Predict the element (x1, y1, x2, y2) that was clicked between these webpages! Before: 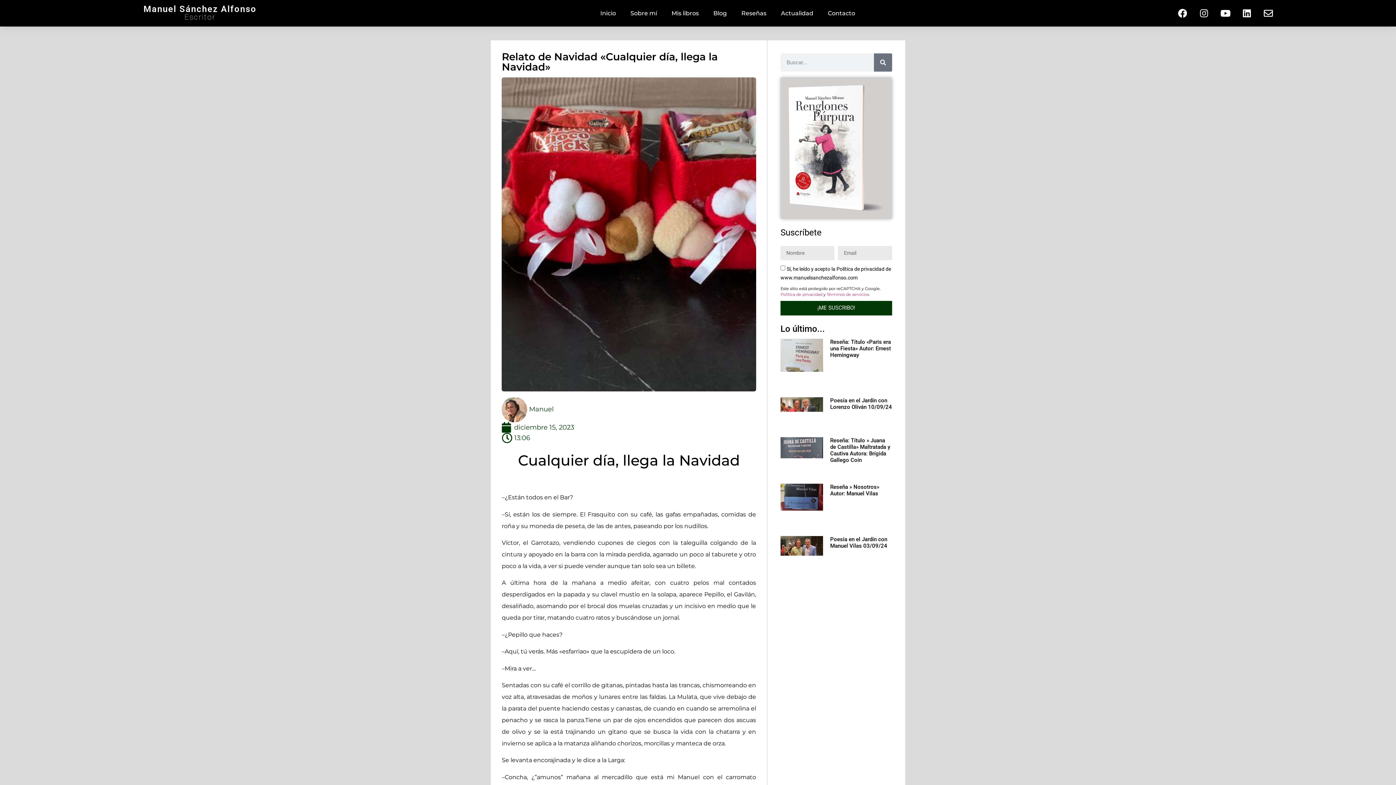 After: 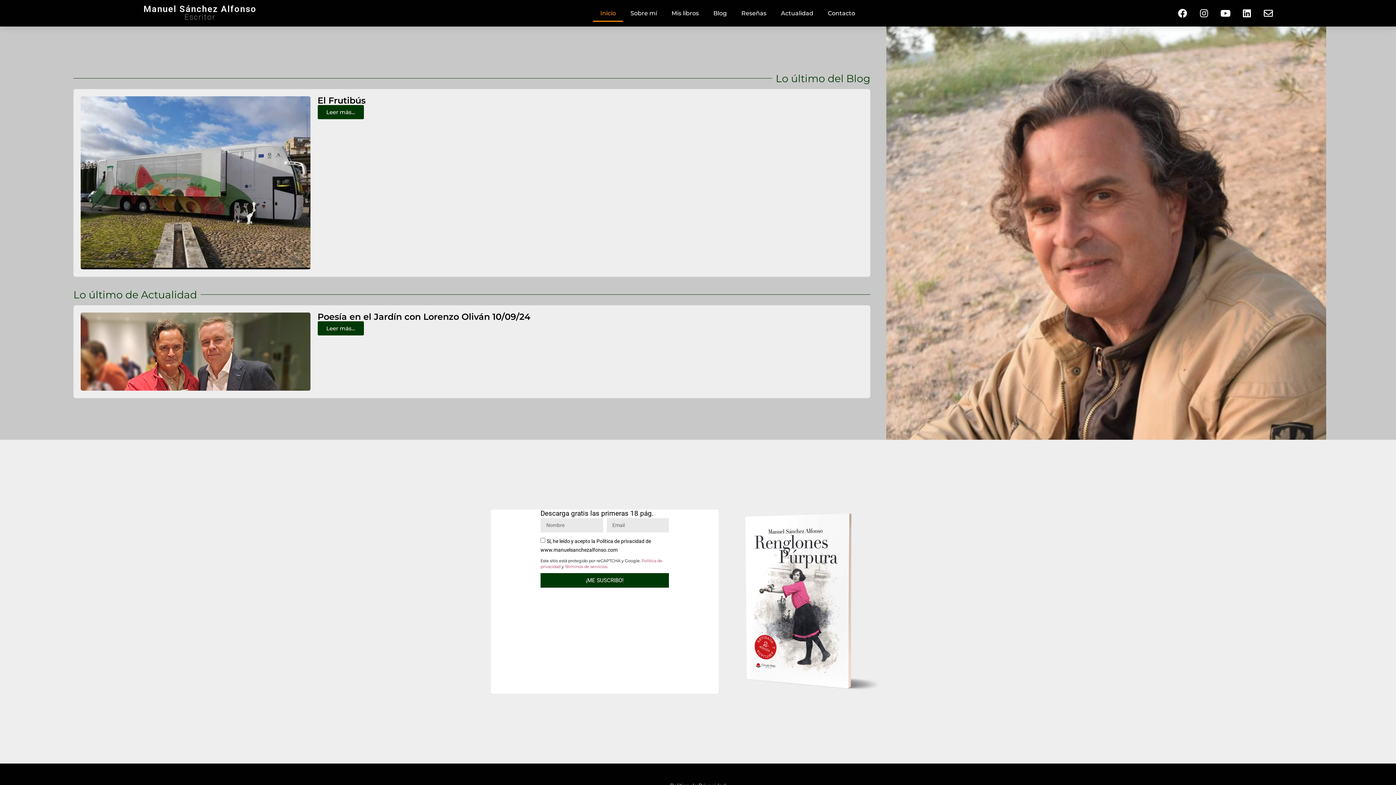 Action: label: diciembre 15, 2023 bbox: (501, 422, 574, 433)